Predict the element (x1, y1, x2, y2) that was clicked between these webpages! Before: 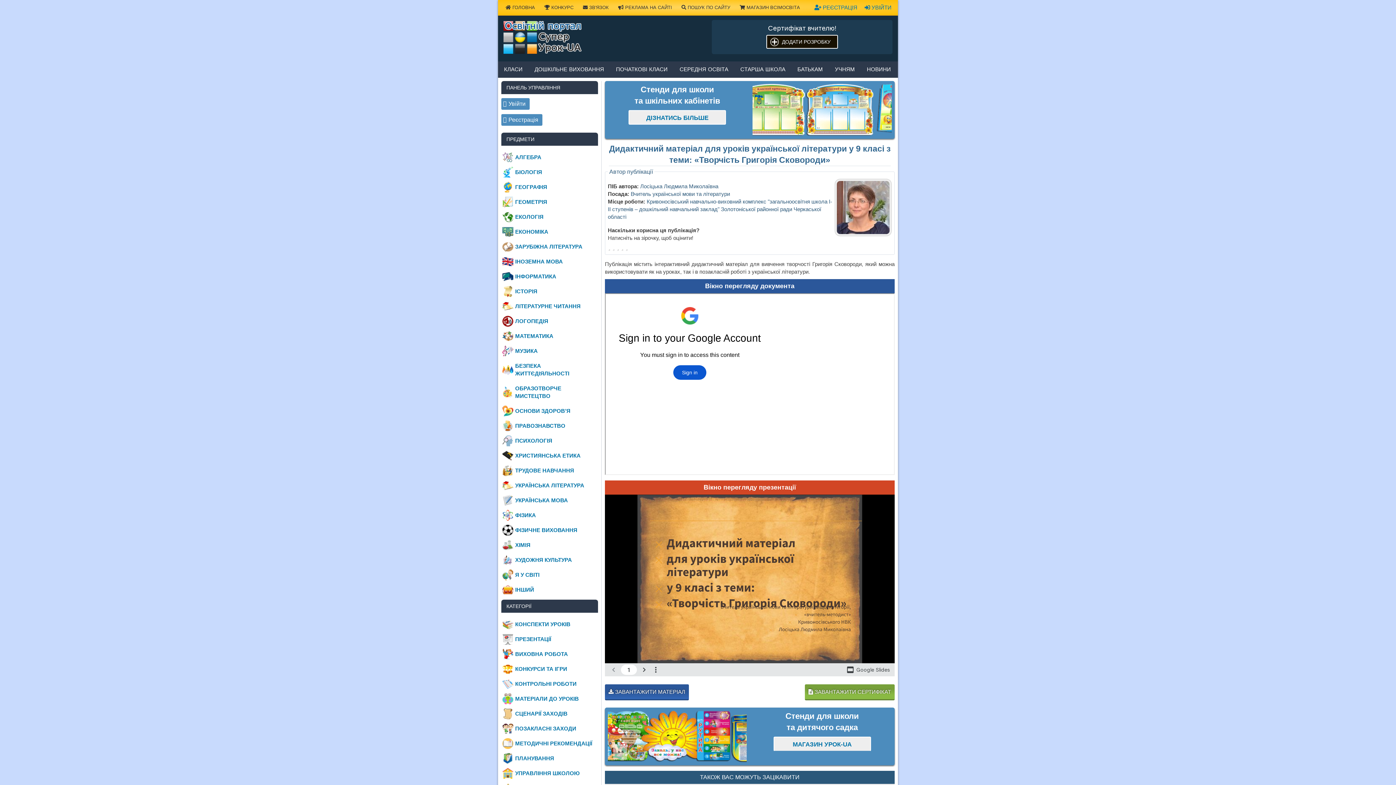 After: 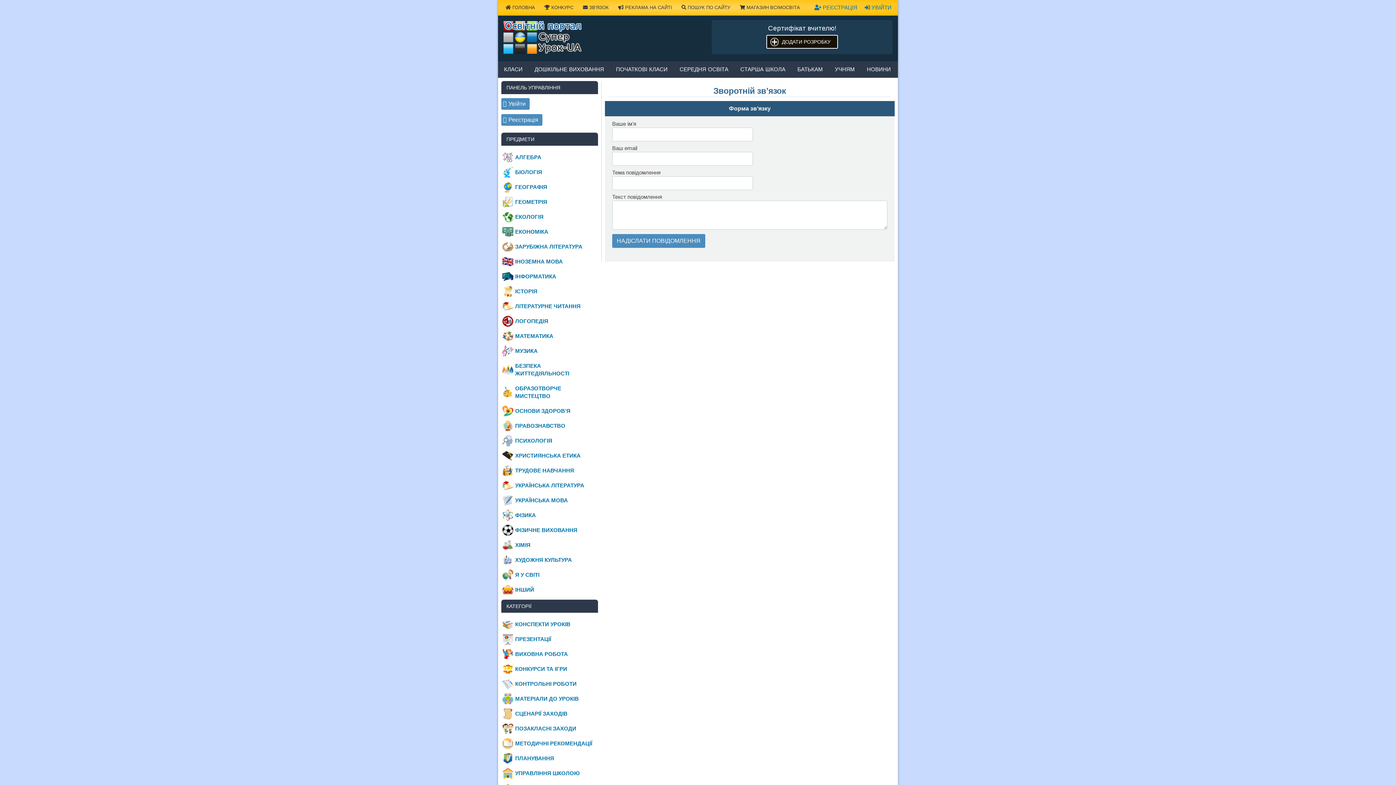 Action: bbox: (578, 0, 613, 15) label:  ЗВ'ЯЗОК